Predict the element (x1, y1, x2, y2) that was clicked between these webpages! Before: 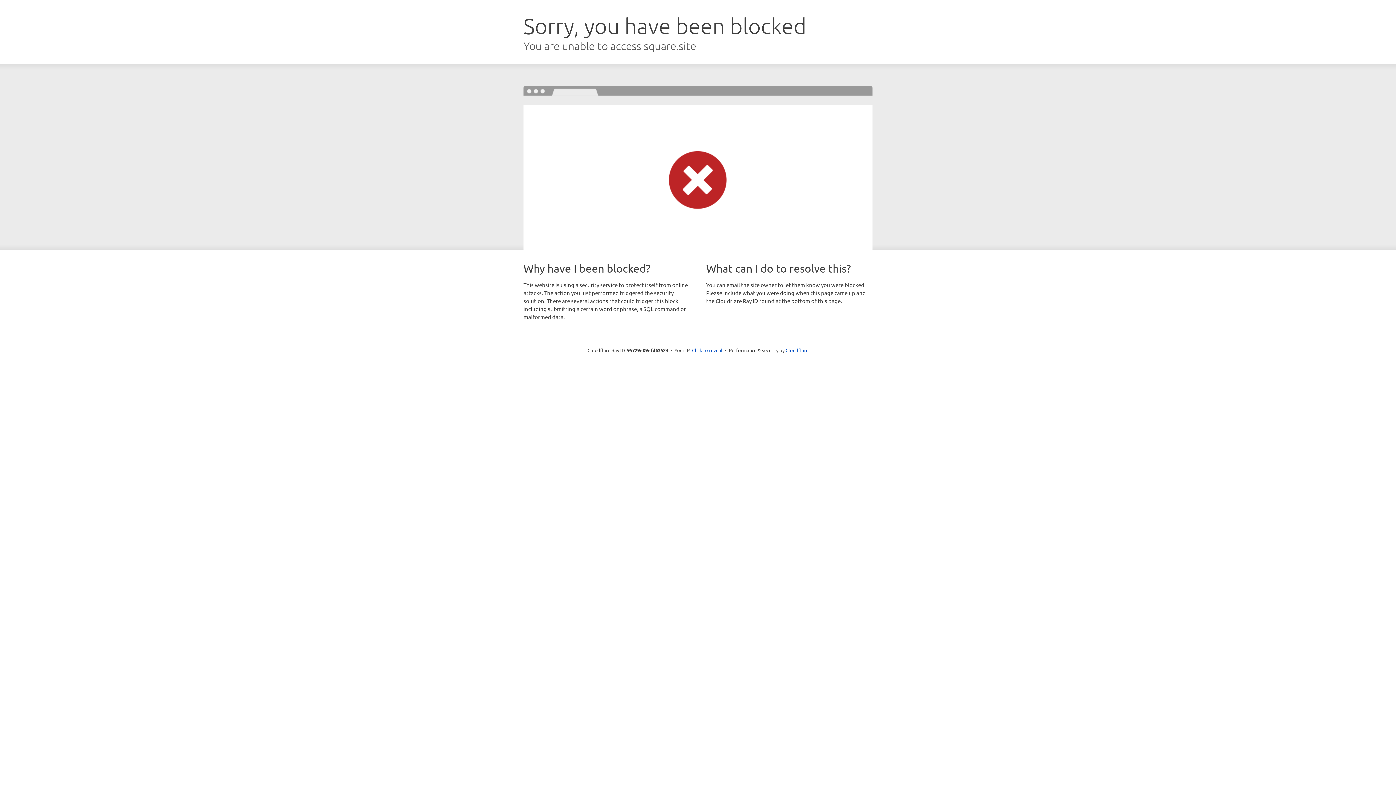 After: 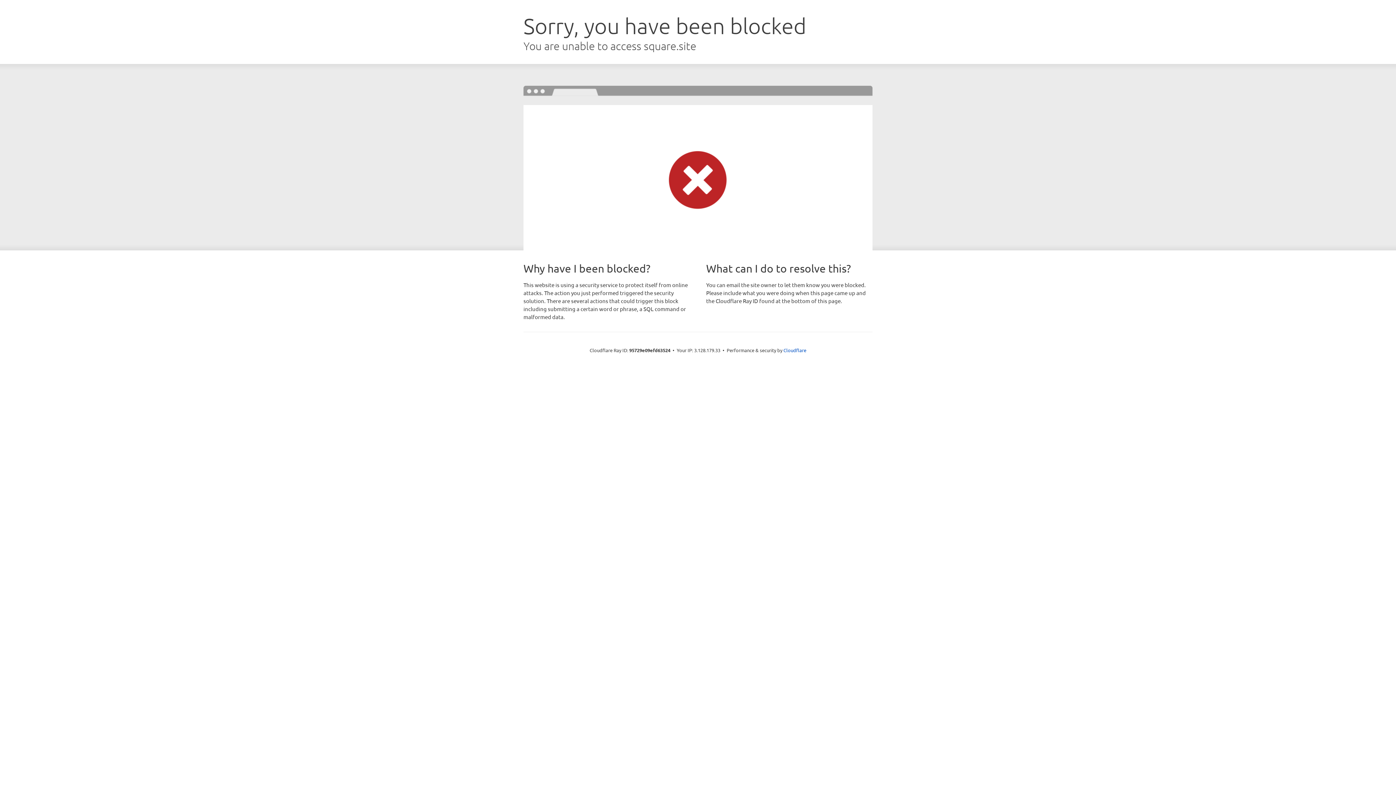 Action: bbox: (692, 346, 722, 353) label: Click to reveal